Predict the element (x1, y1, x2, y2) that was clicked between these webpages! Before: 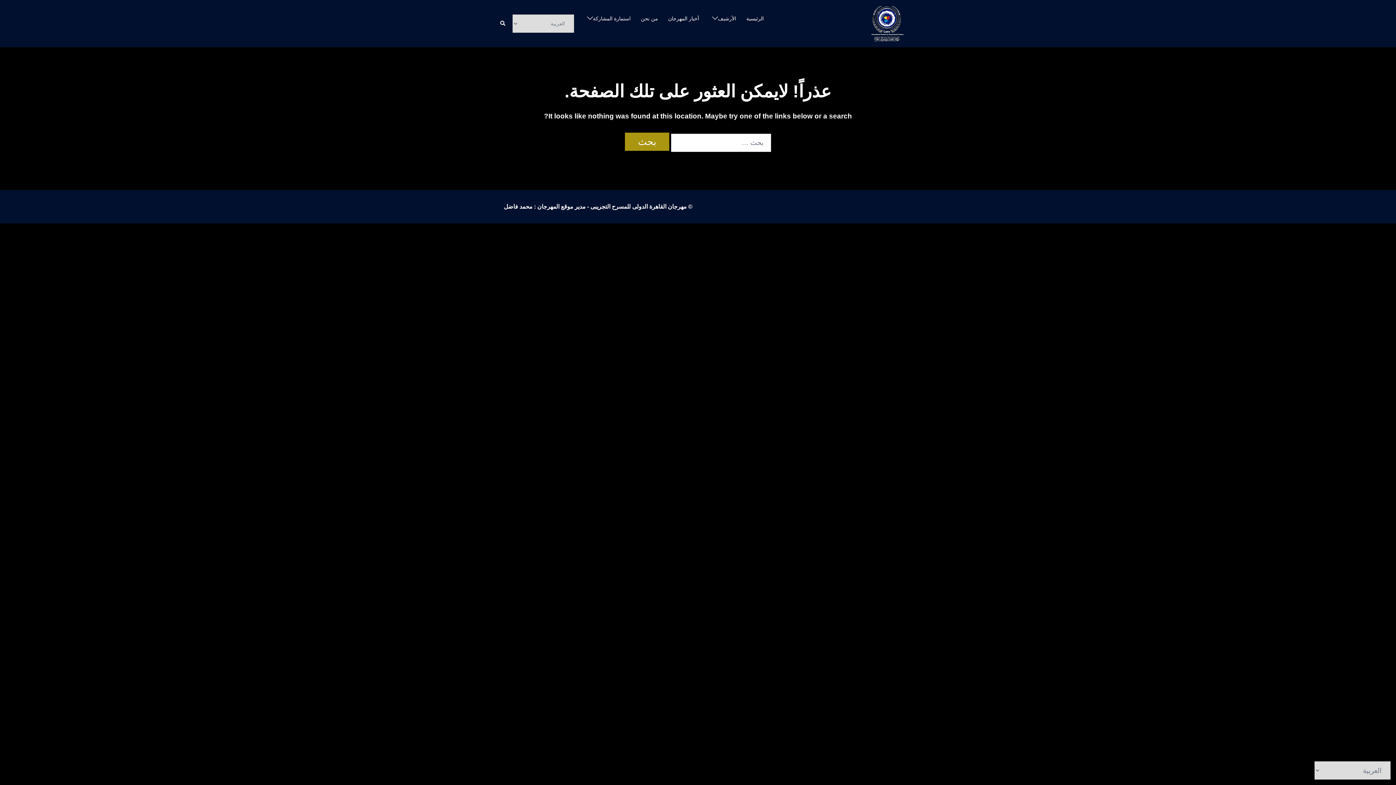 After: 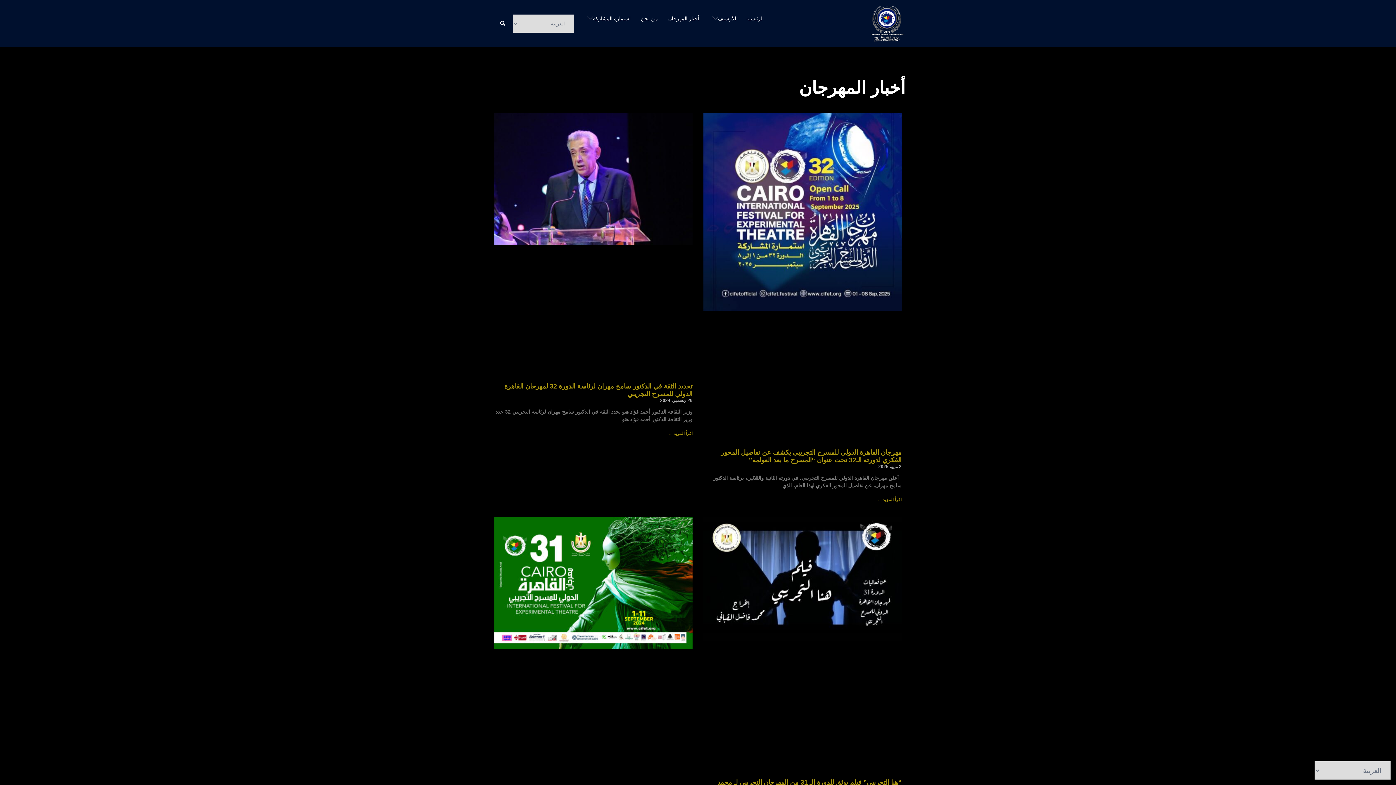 Action: label: أخبار المهرجان bbox: (668, 14, 699, 22)